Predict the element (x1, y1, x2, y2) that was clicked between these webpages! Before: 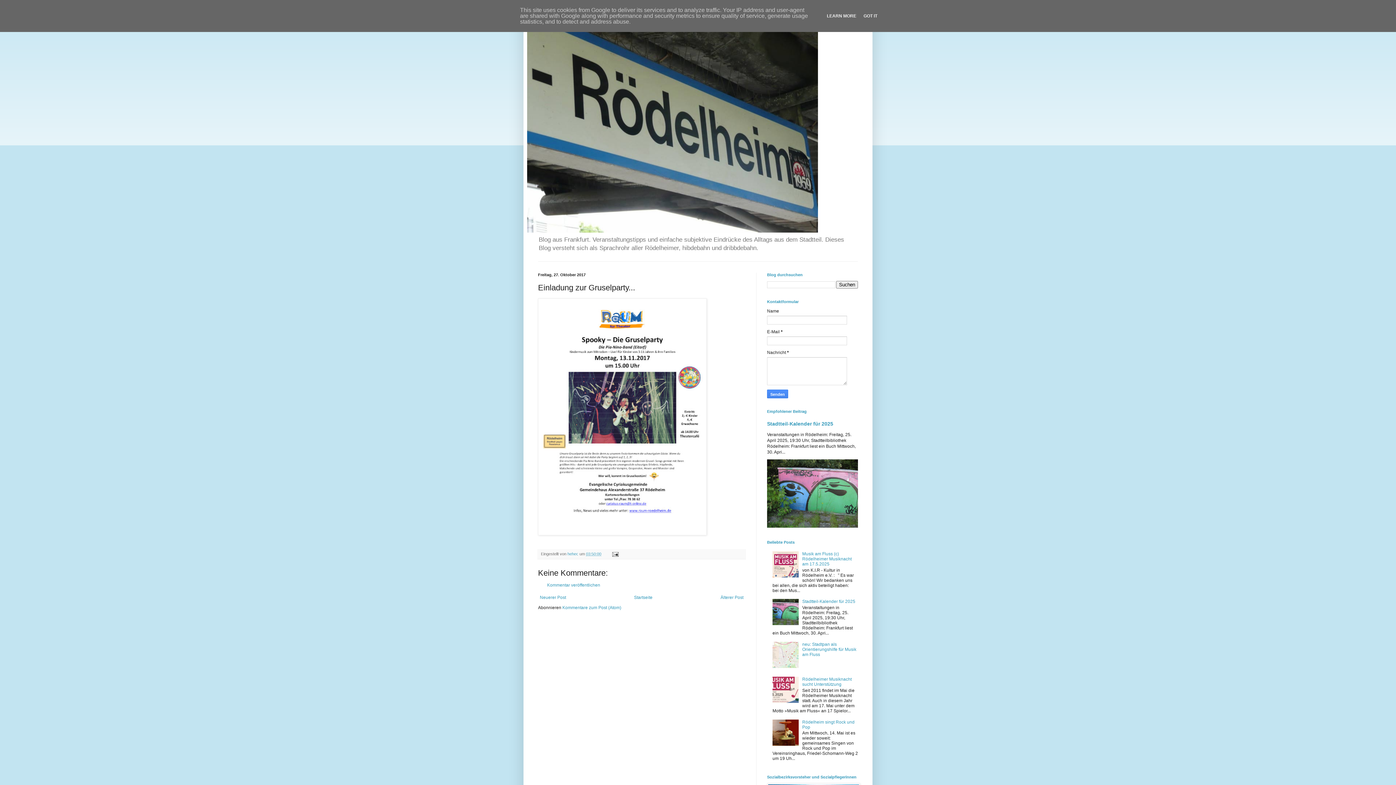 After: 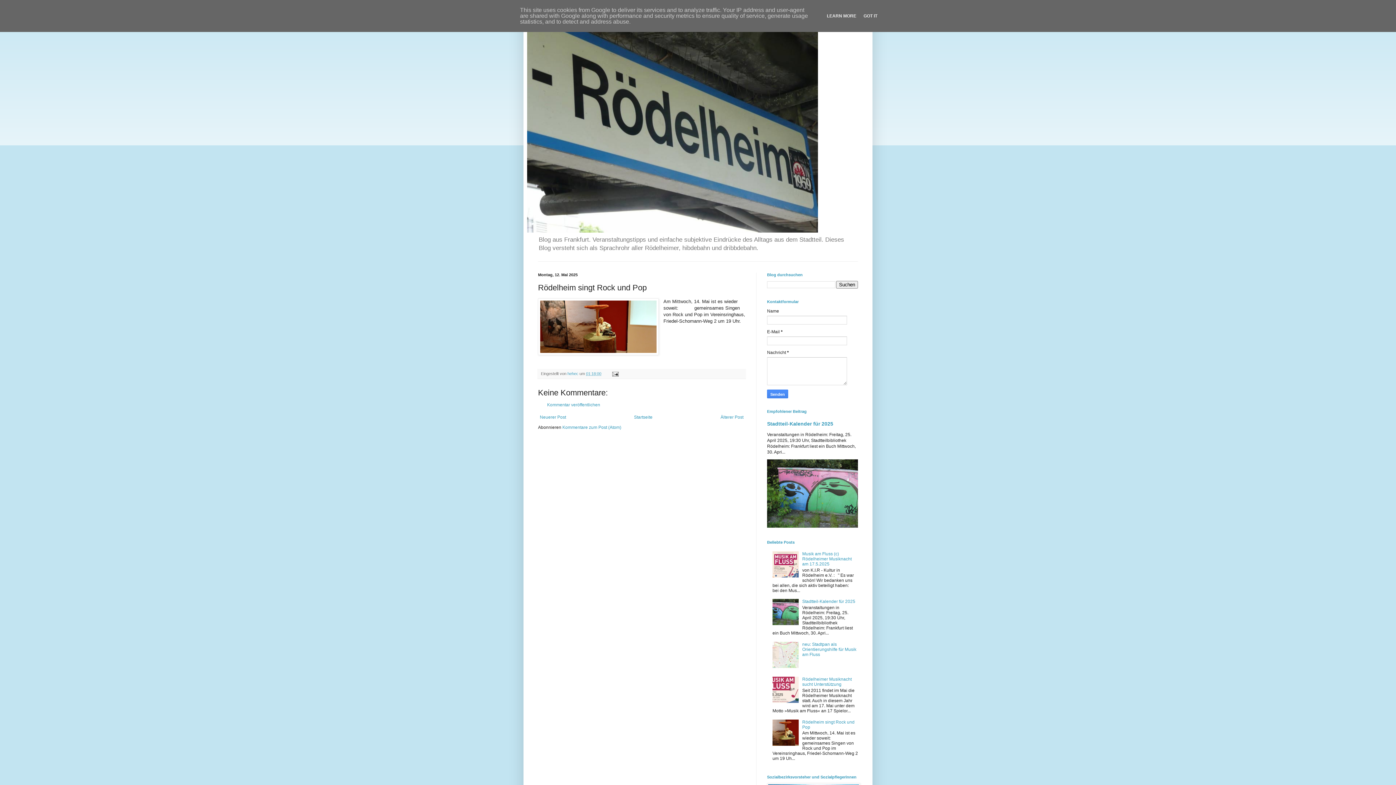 Action: label: Rödelheim singt Rock und Pop bbox: (802, 719, 854, 730)